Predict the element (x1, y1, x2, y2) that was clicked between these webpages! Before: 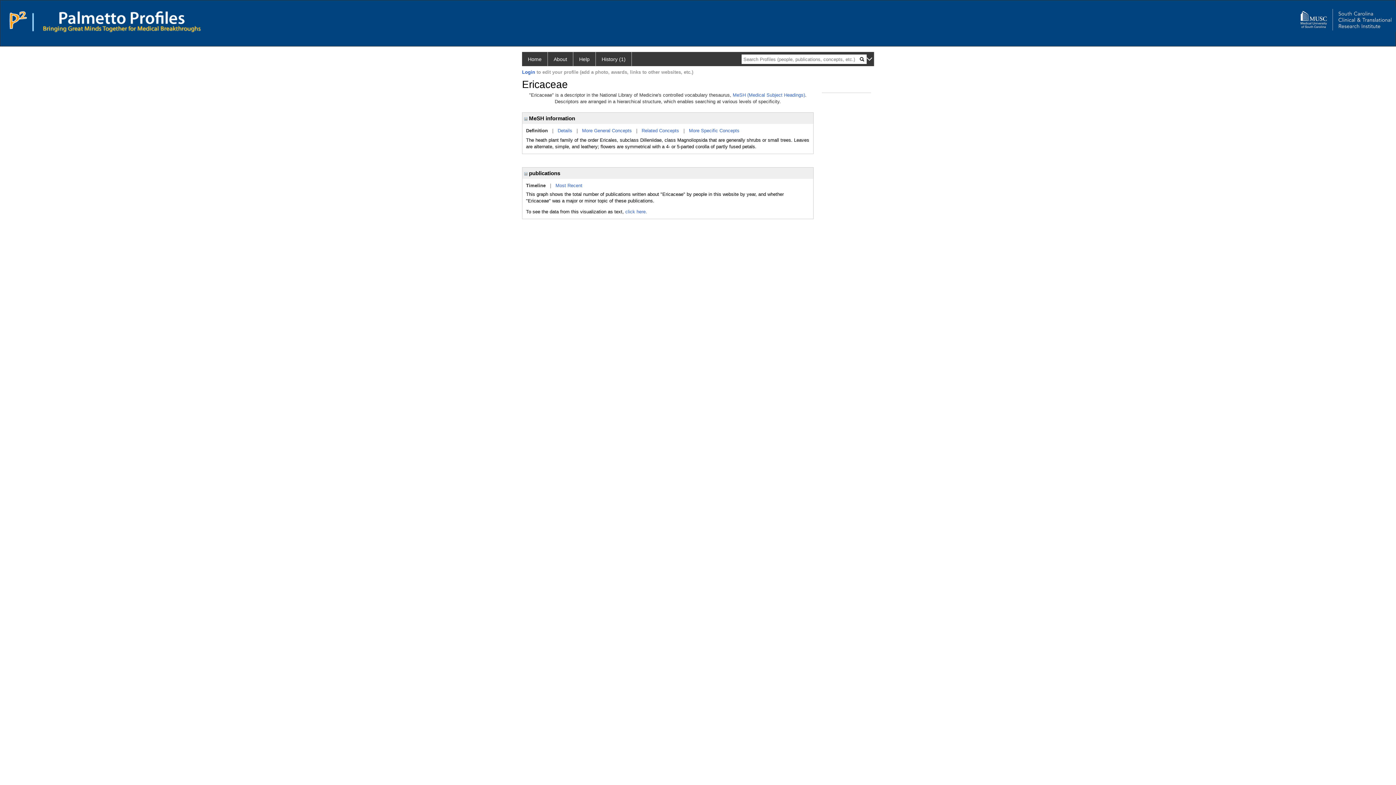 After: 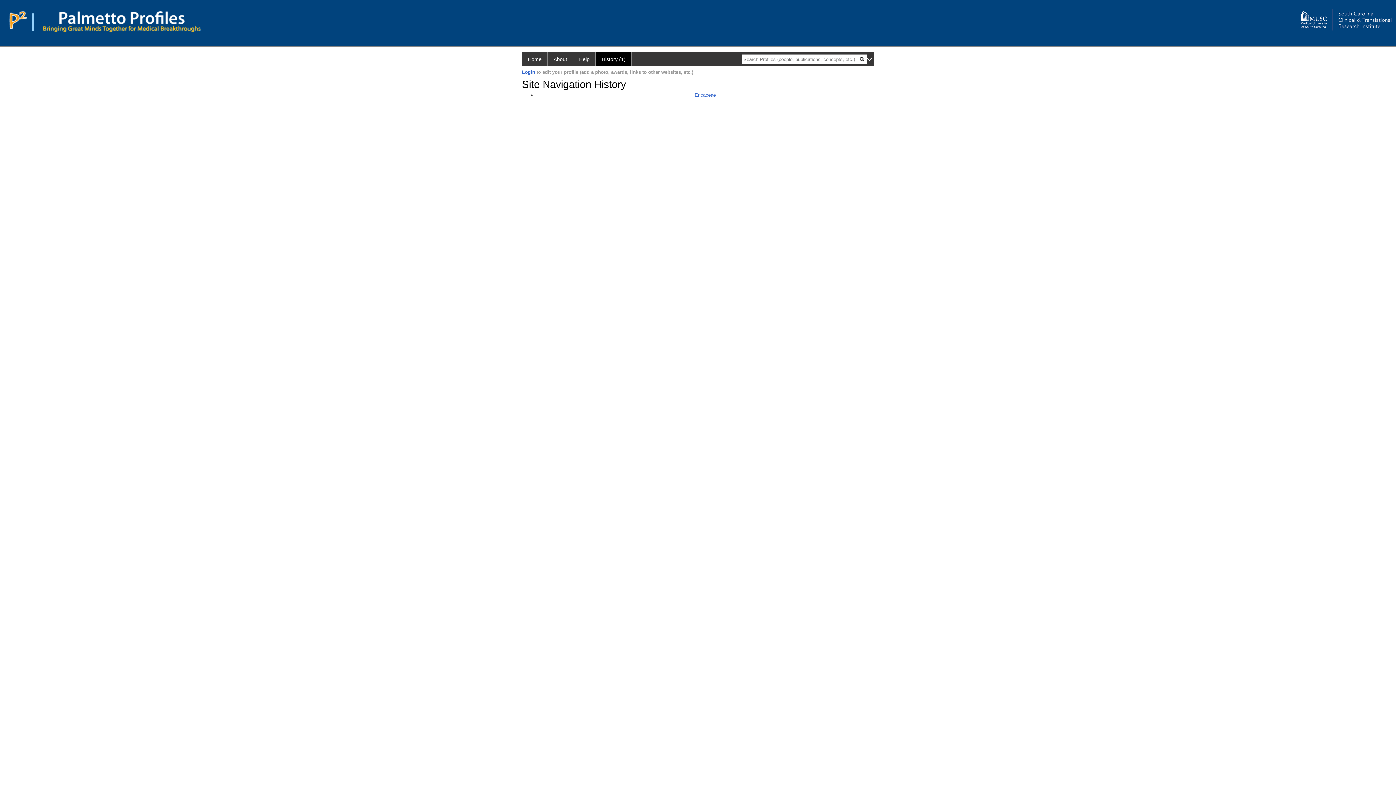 Action: label: History (1) bbox: (596, 52, 632, 66)